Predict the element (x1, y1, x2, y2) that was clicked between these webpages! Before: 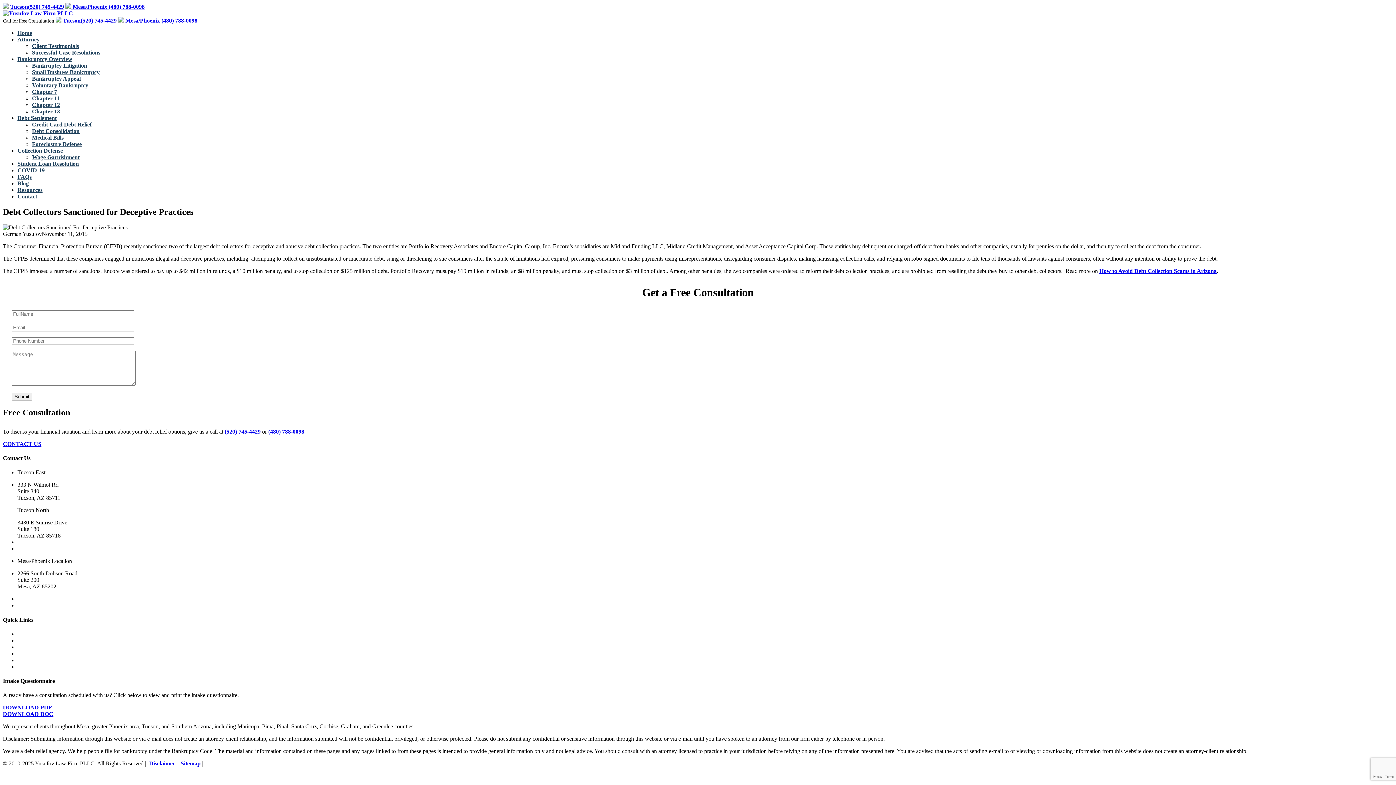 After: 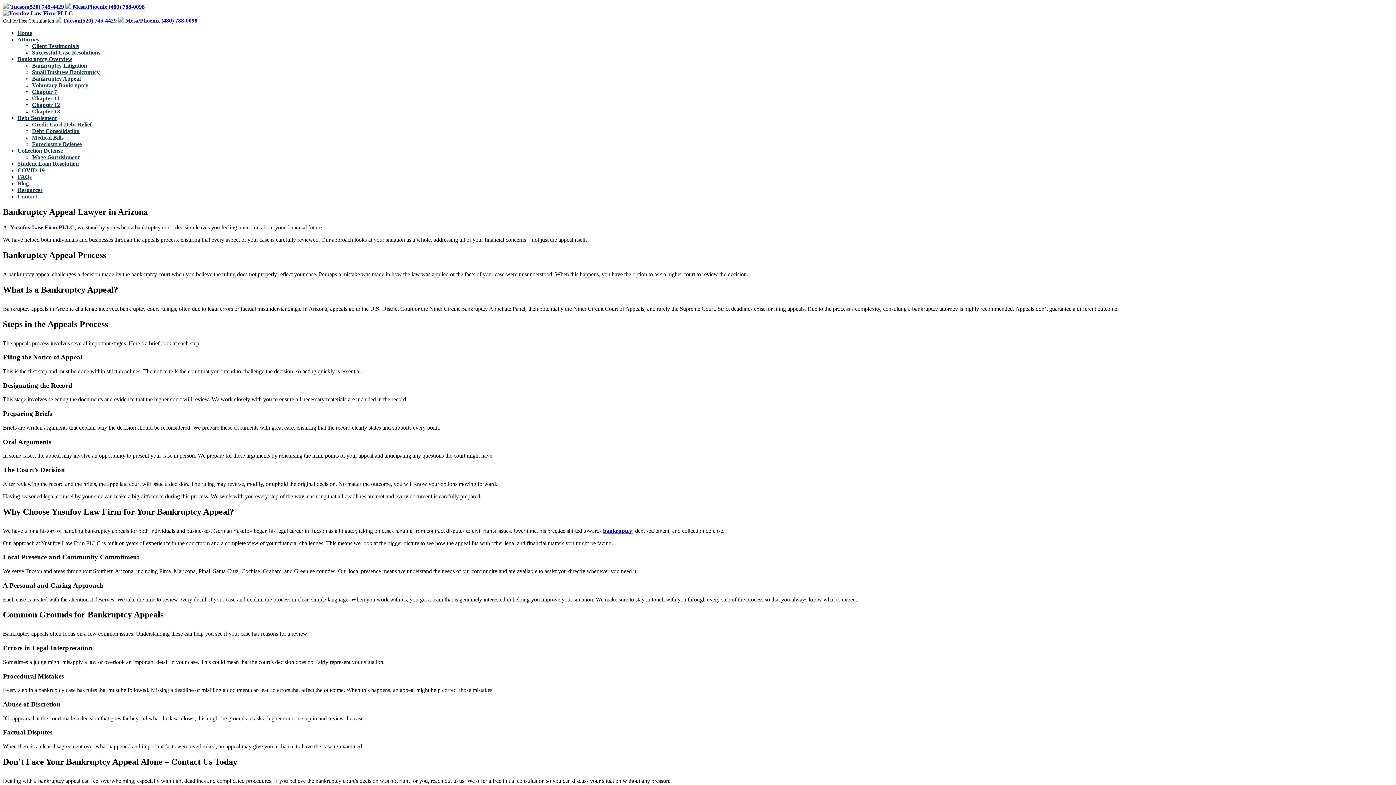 Action: bbox: (32, 75, 80, 81) label: Bankruptcy Appeal